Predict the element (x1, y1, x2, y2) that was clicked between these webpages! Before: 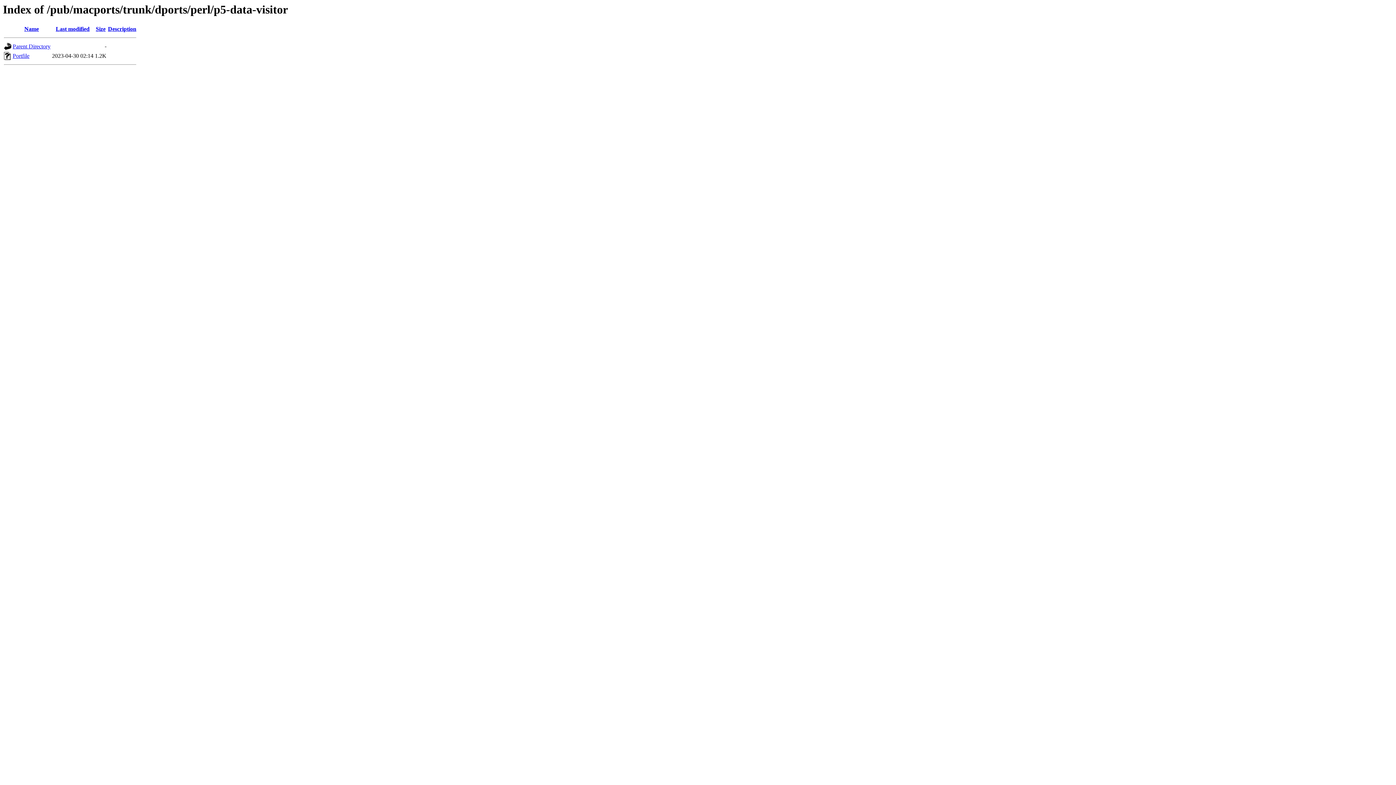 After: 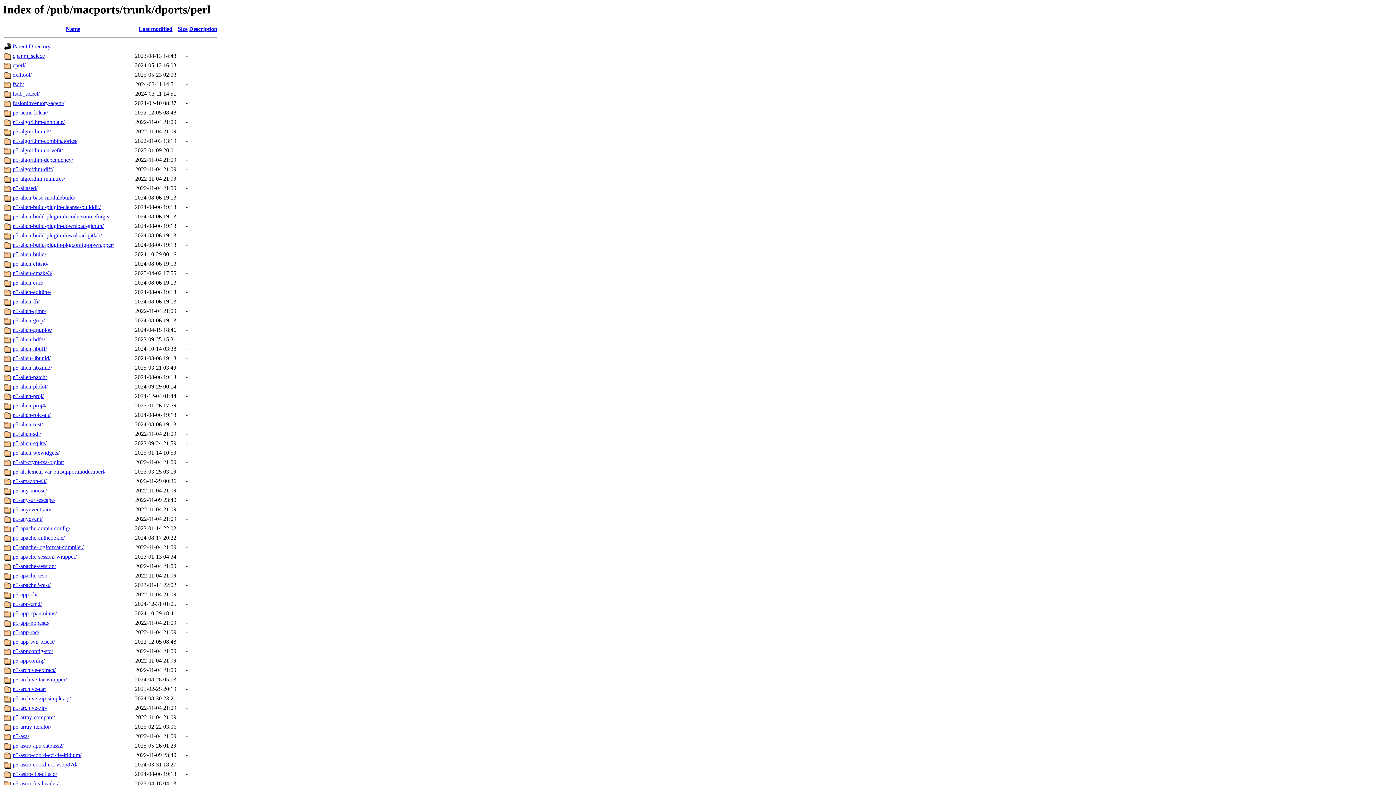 Action: label: Parent Directory bbox: (12, 43, 50, 49)